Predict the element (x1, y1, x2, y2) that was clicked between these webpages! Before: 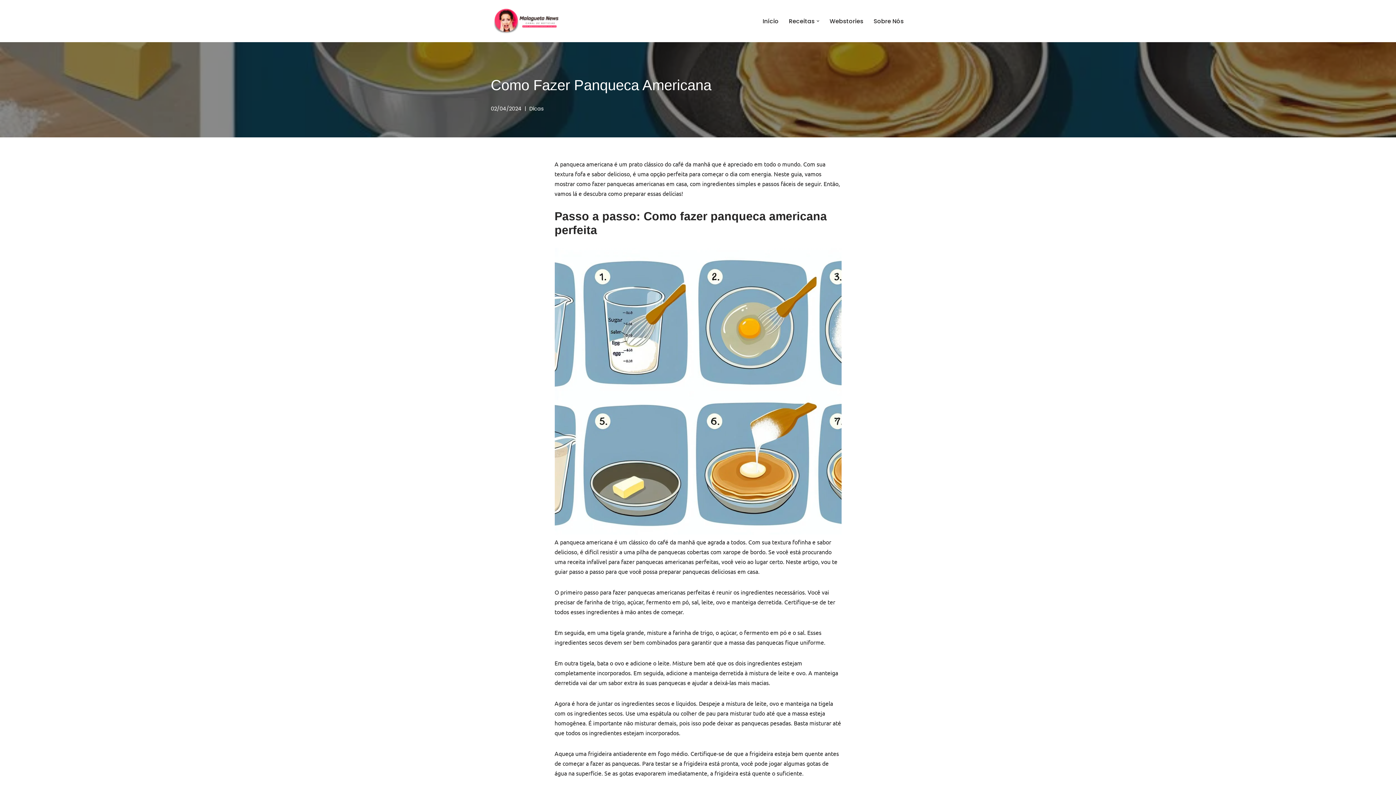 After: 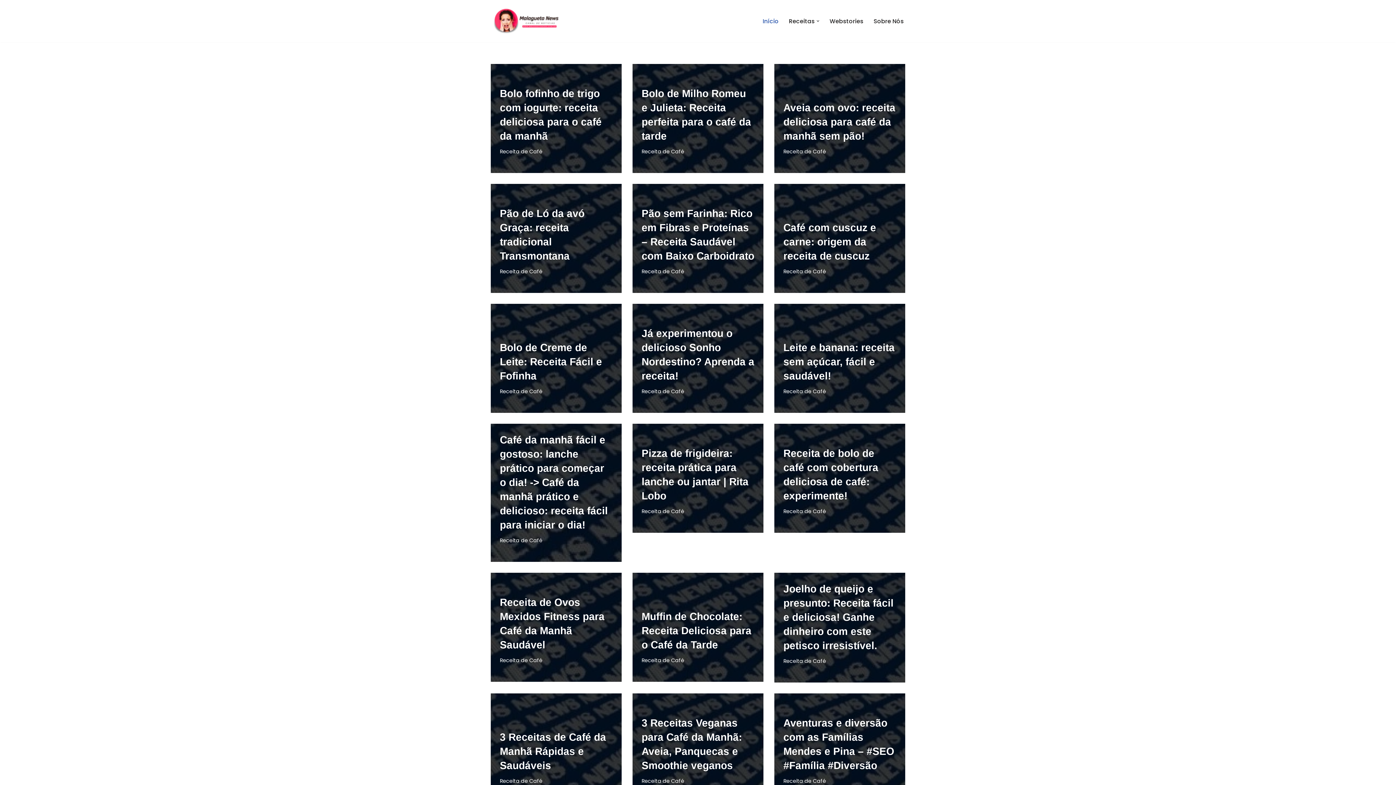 Action: label: Início bbox: (762, 16, 778, 25)